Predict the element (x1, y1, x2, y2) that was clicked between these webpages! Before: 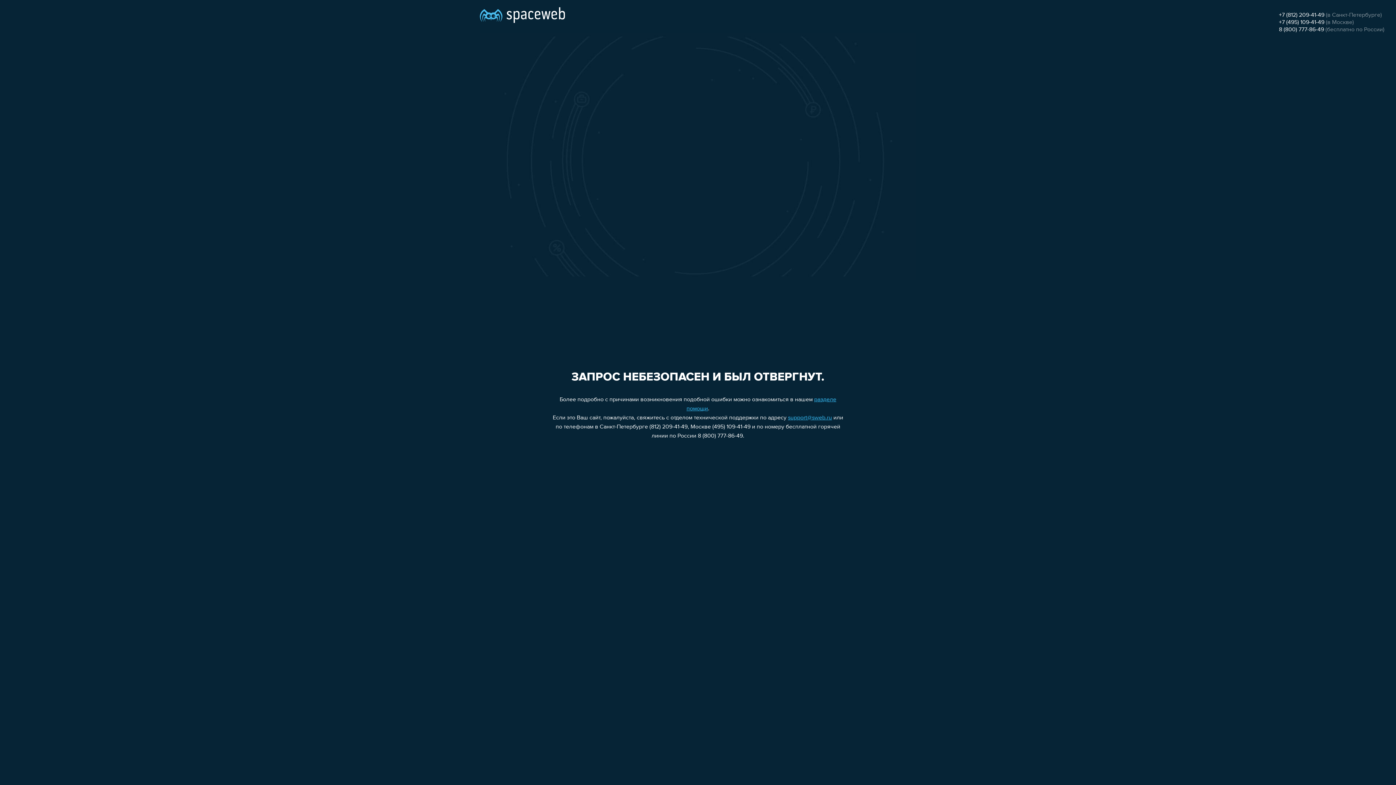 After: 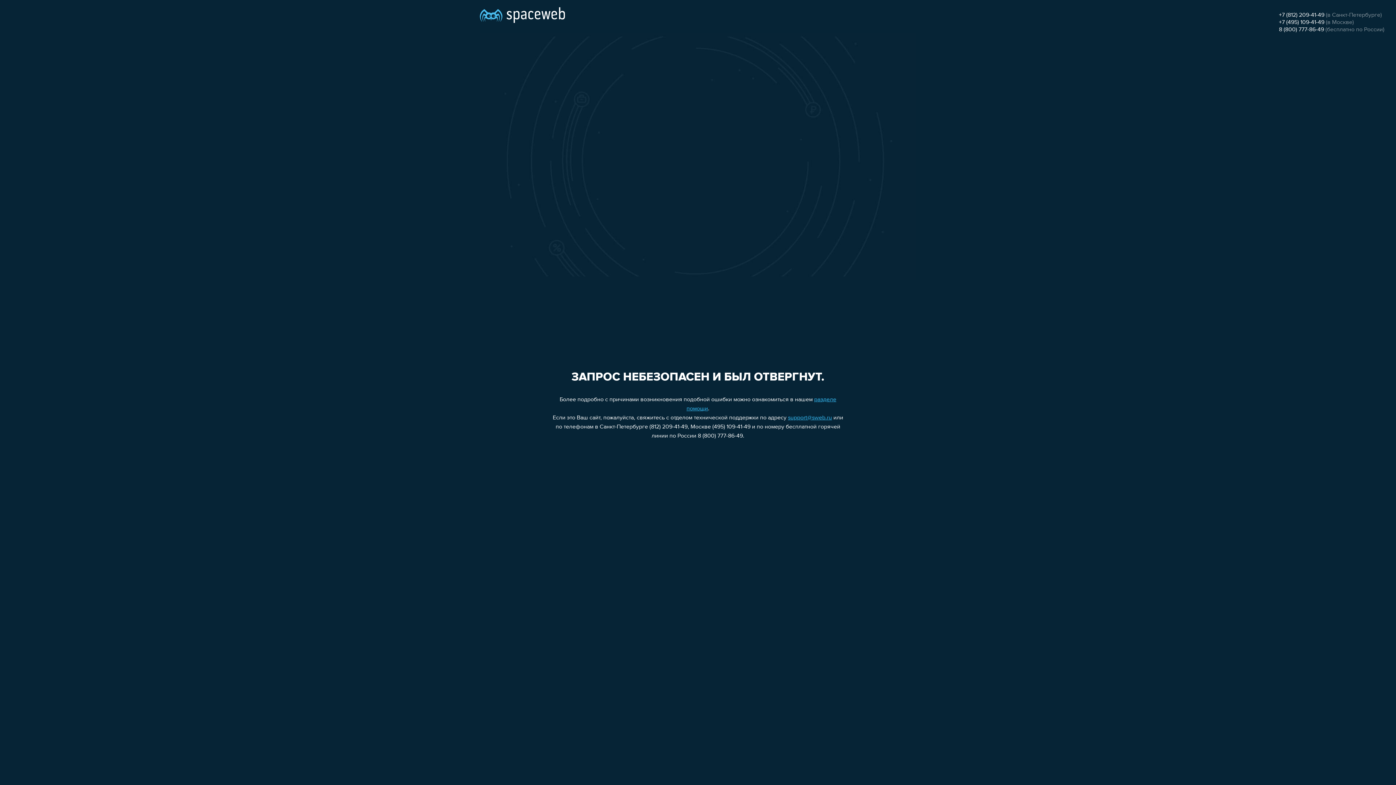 Action: label: 8 (800) 777-86-49 bbox: (1279, 26, 1324, 32)